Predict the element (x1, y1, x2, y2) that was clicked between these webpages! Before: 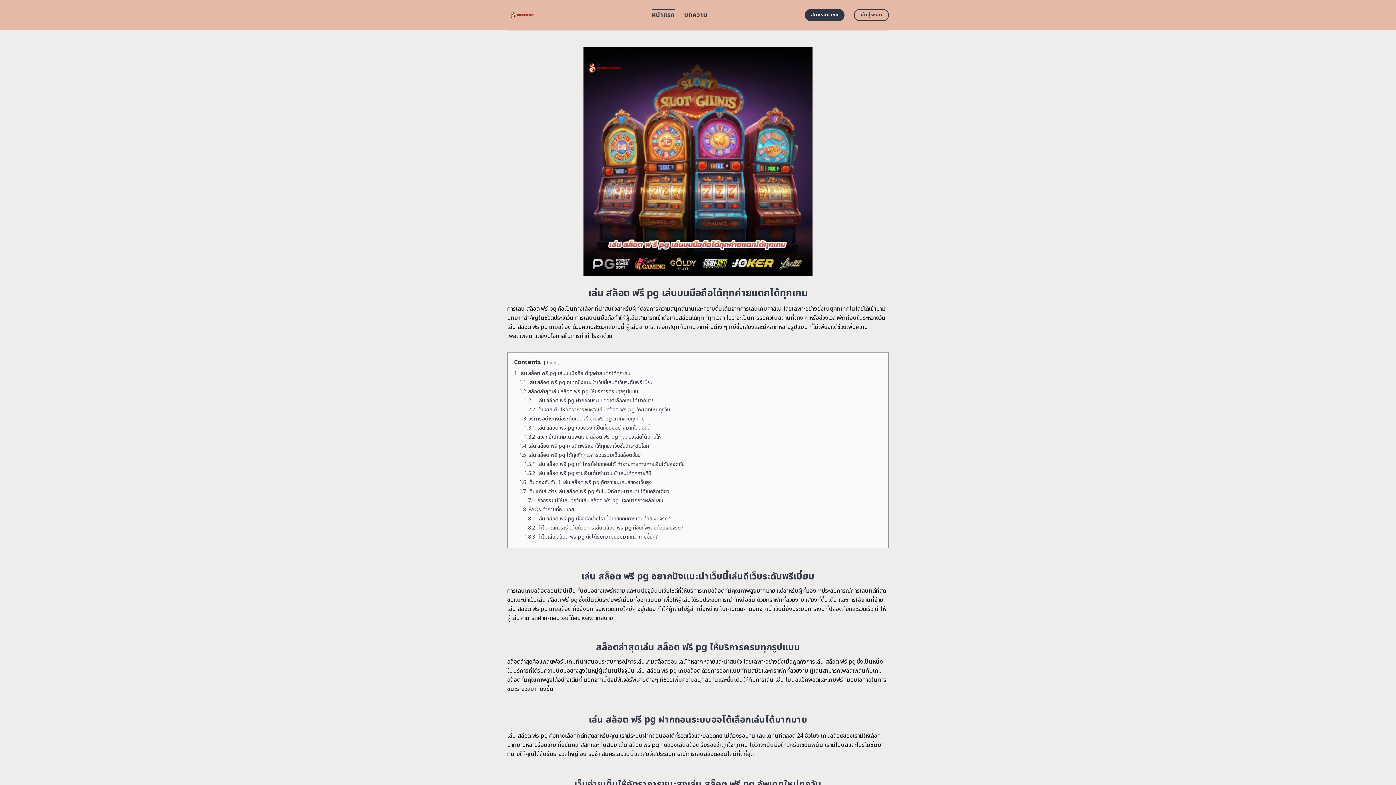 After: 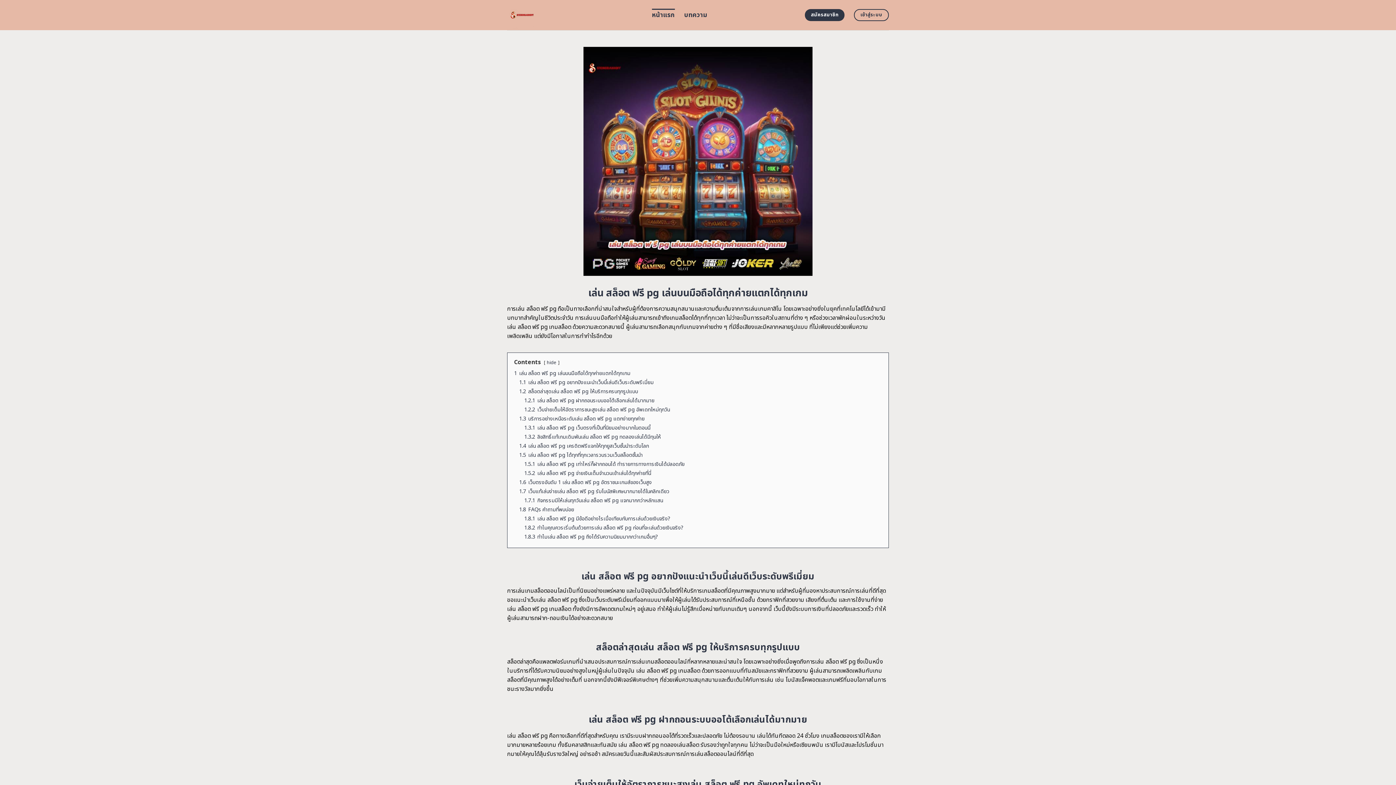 Action: bbox: (507, 0, 641, 30)